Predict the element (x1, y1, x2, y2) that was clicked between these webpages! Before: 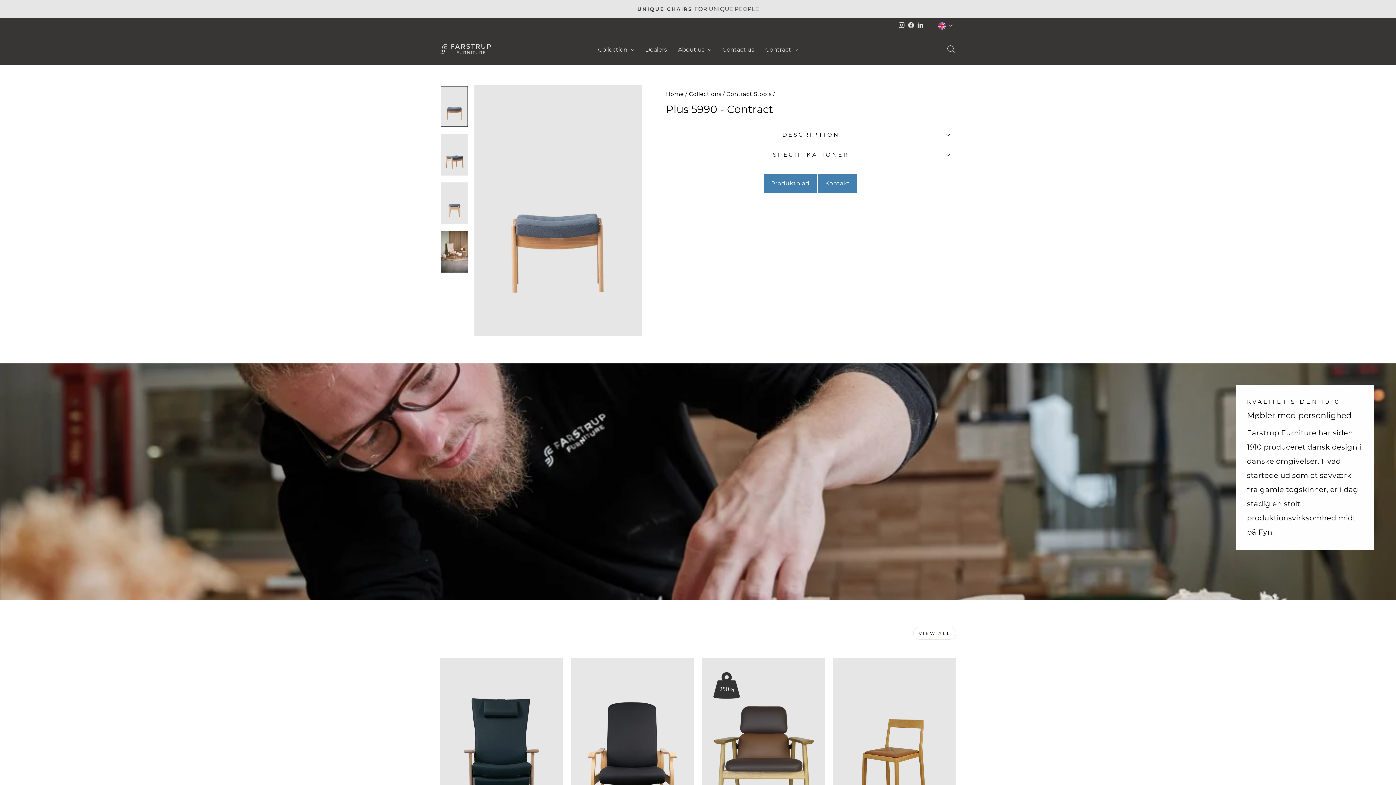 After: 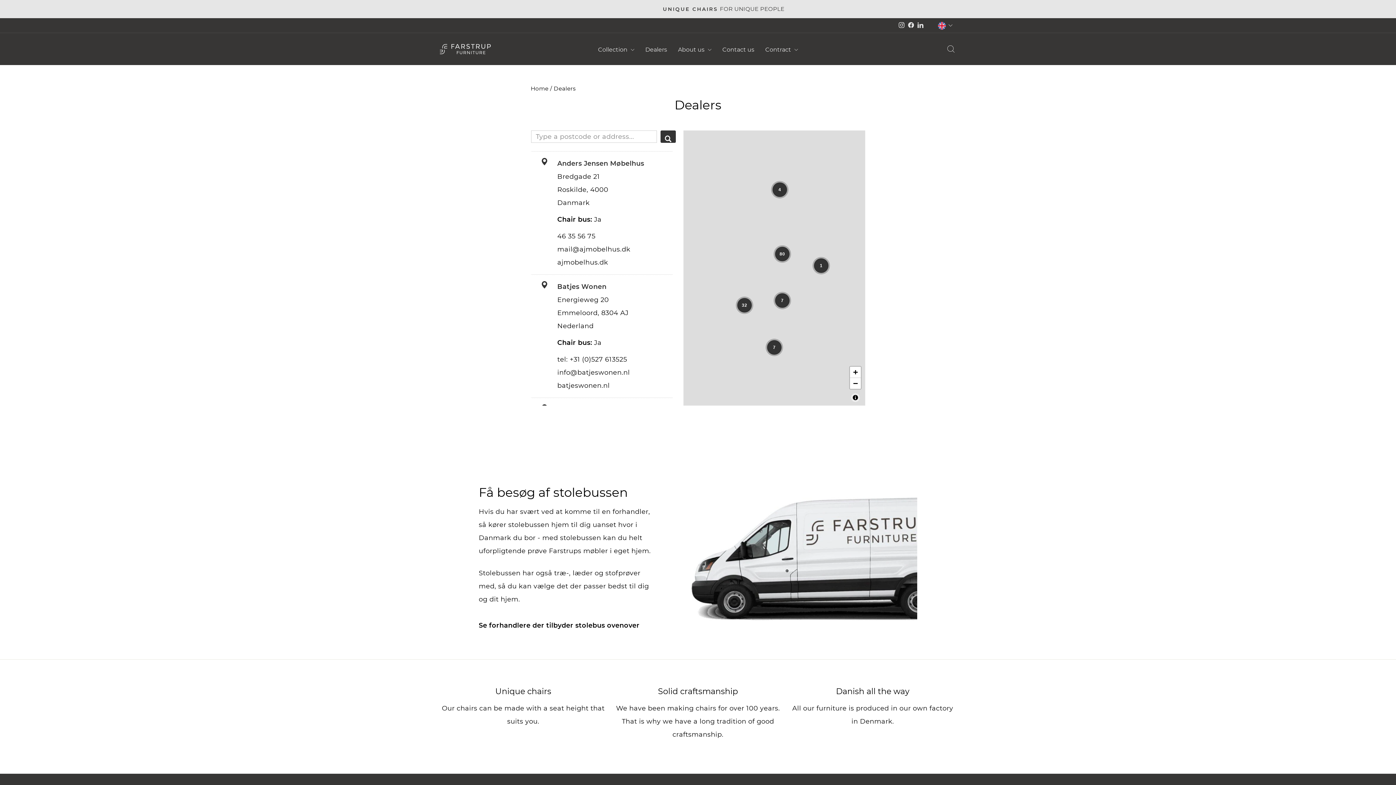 Action: label: Dealers bbox: (640, 43, 672, 55)